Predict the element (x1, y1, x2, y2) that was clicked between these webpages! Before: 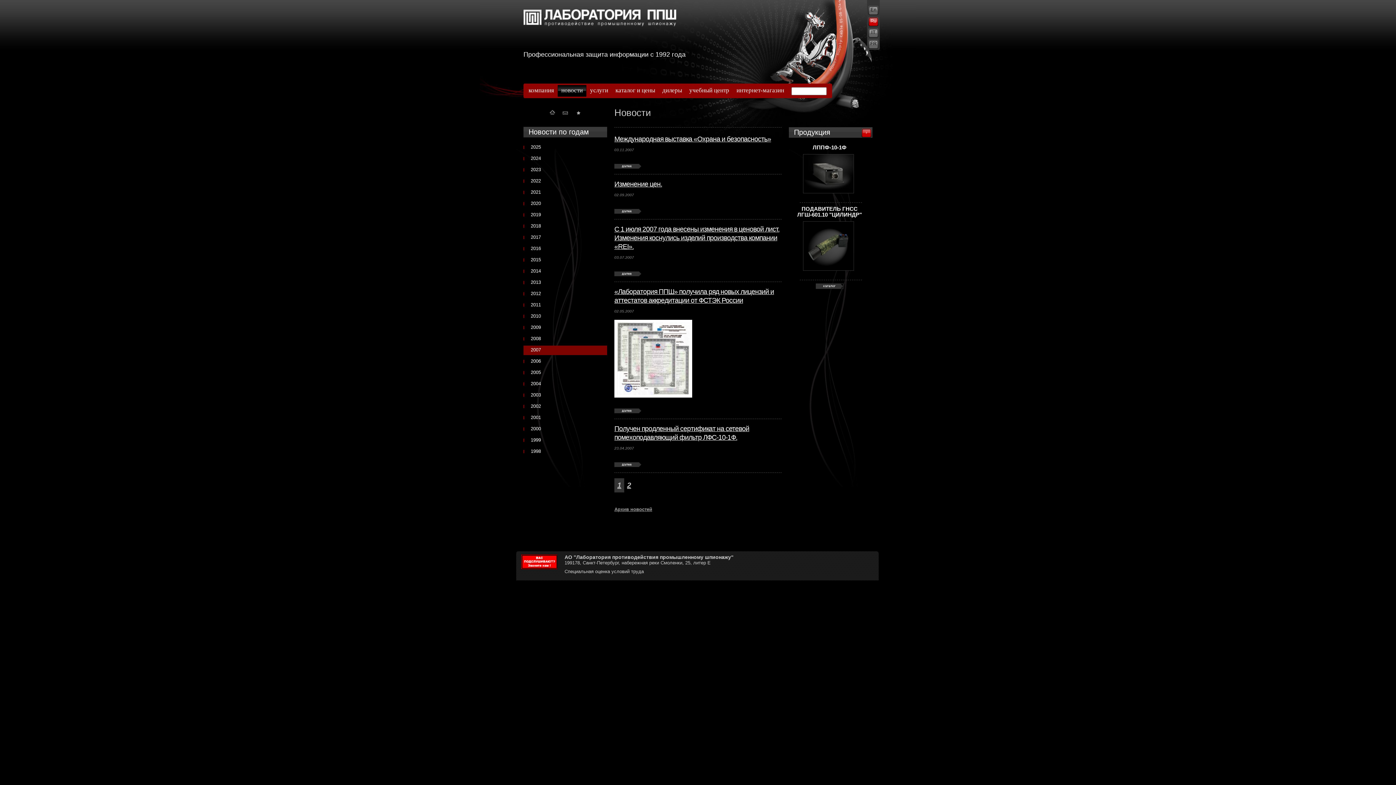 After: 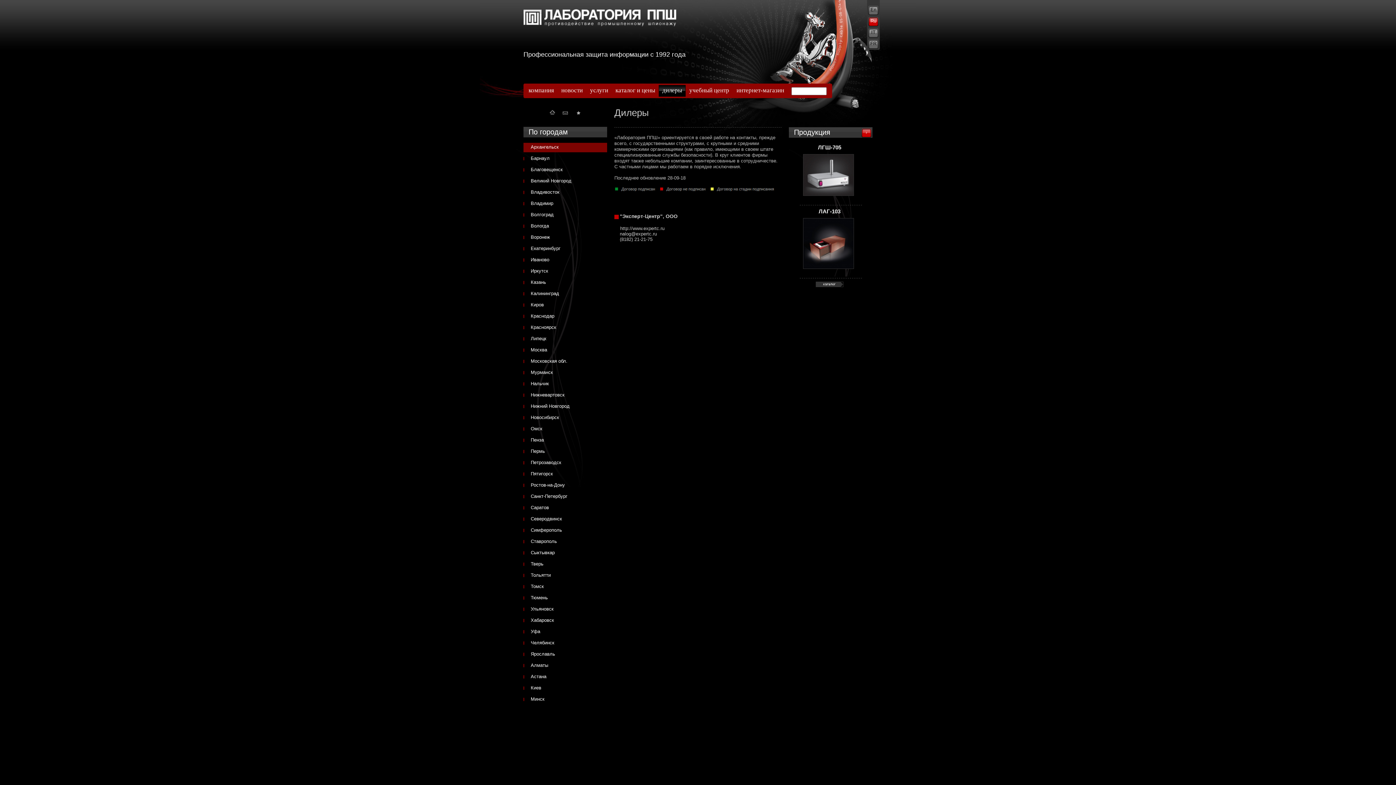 Action: bbox: (658, 85, 685, 96) label: дилеры